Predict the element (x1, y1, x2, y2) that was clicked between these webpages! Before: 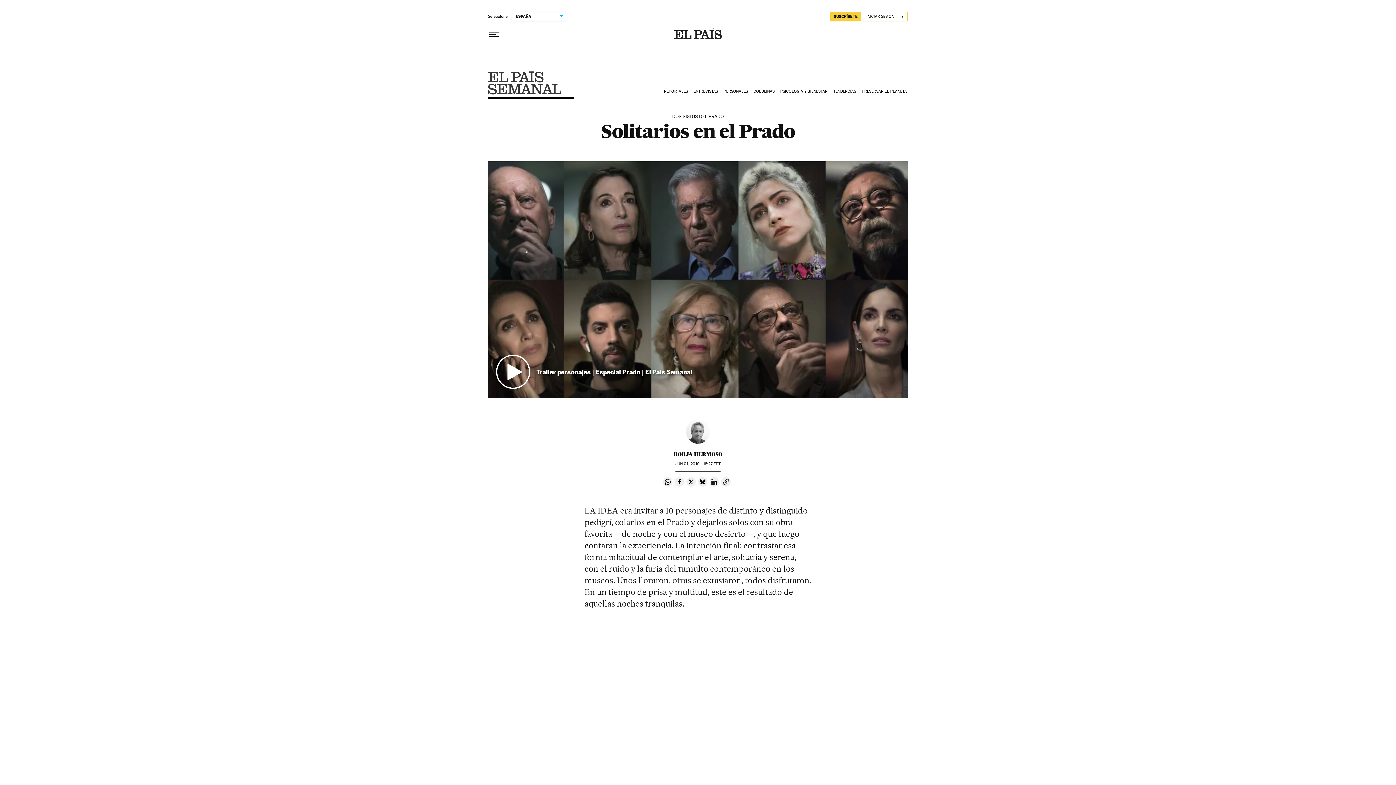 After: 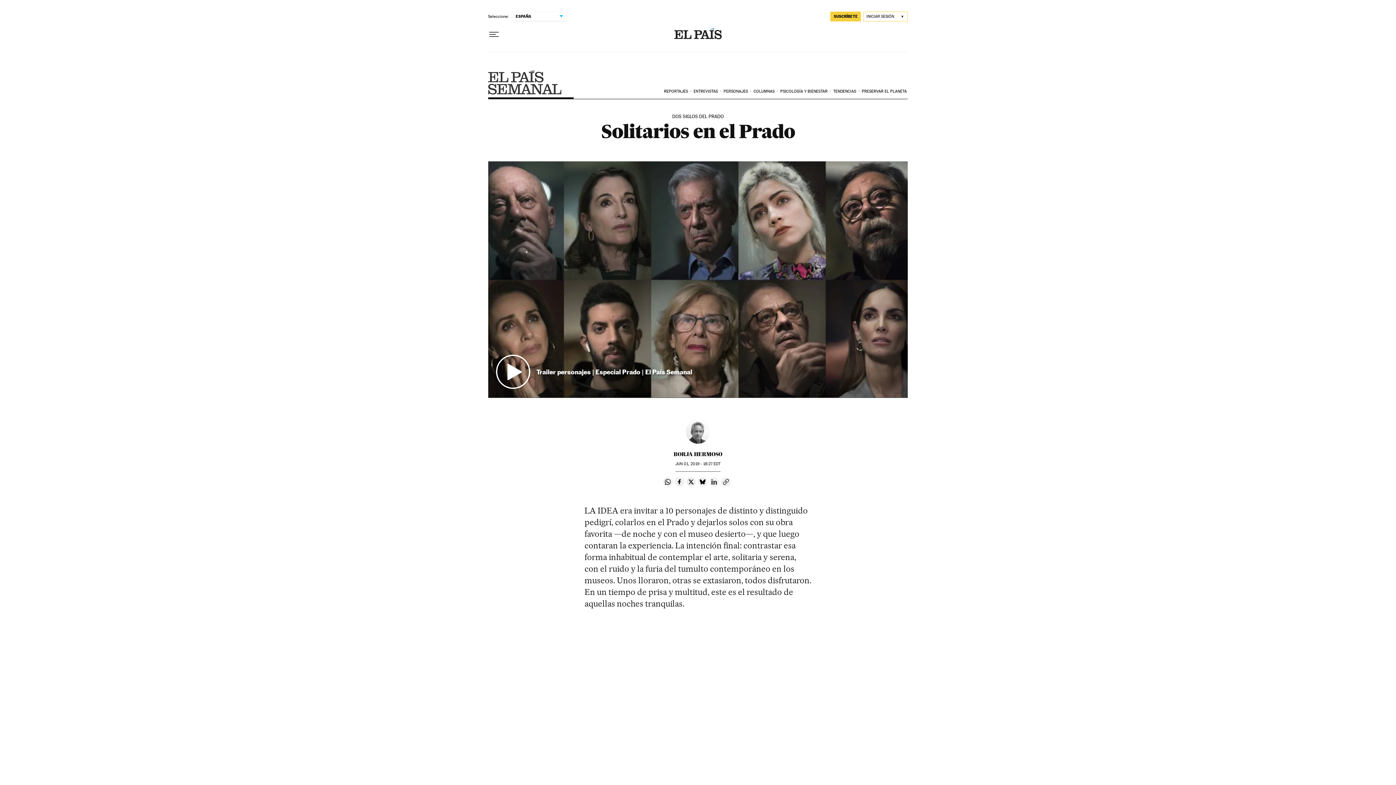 Action: label: Compartir en Linkedin bbox: (709, 477, 719, 486)